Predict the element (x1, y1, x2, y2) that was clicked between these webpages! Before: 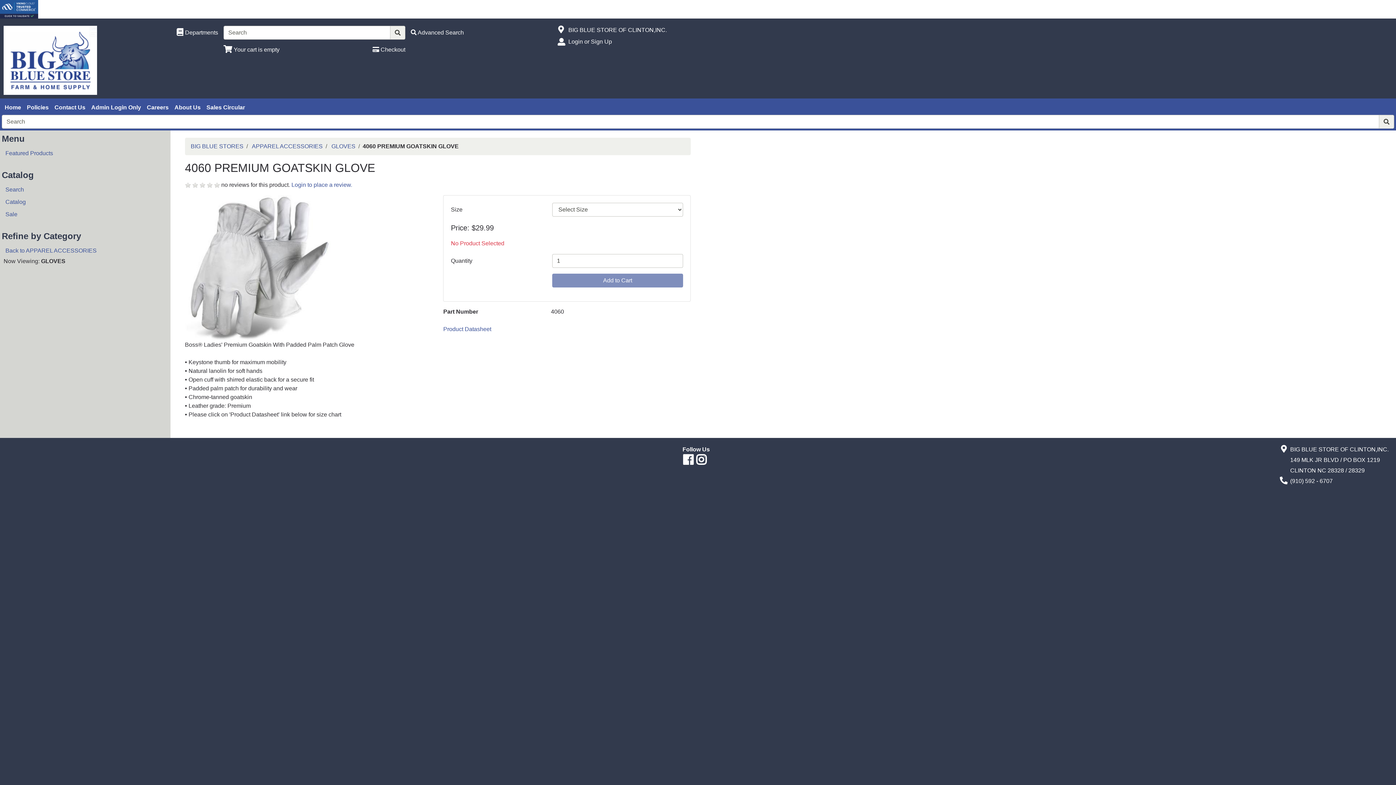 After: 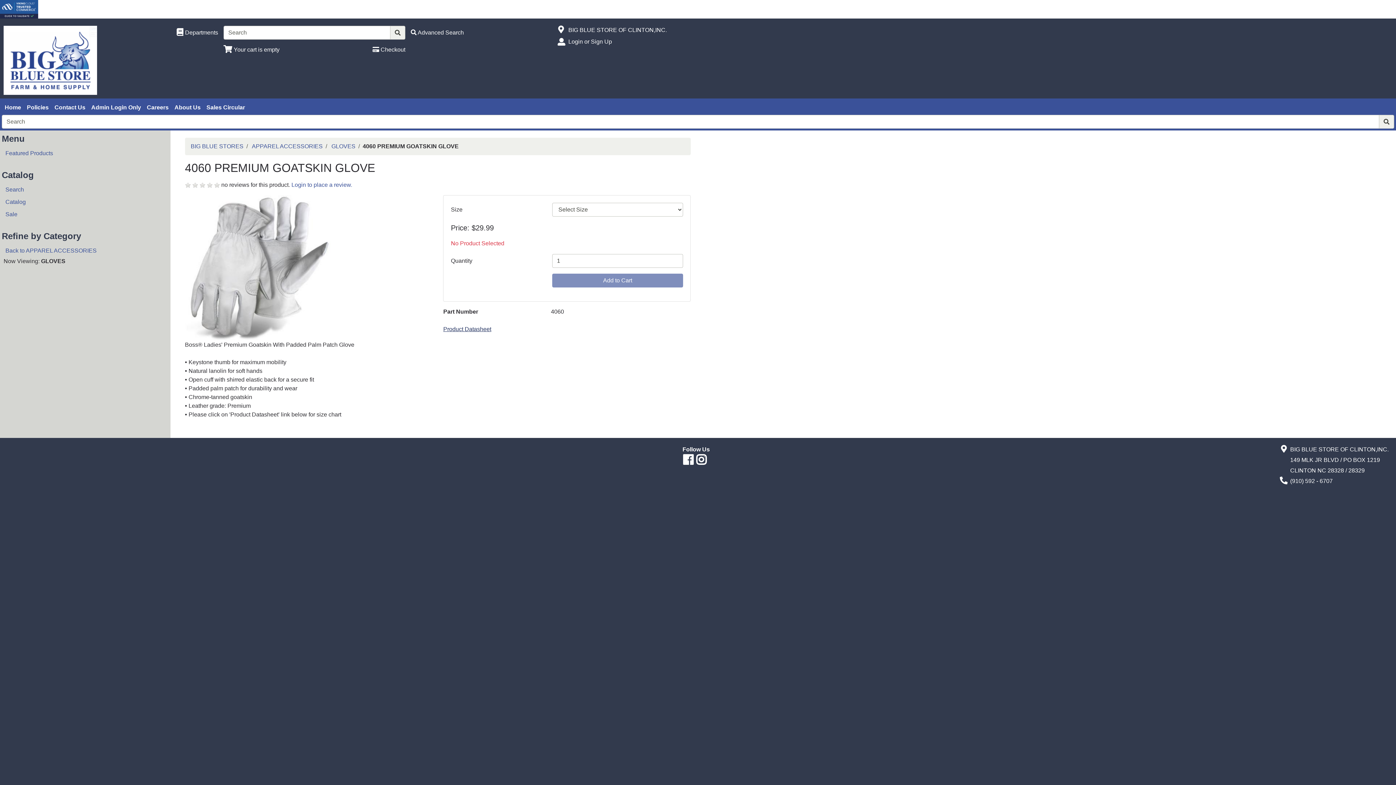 Action: label: Product Datasheet bbox: (443, 326, 491, 332)